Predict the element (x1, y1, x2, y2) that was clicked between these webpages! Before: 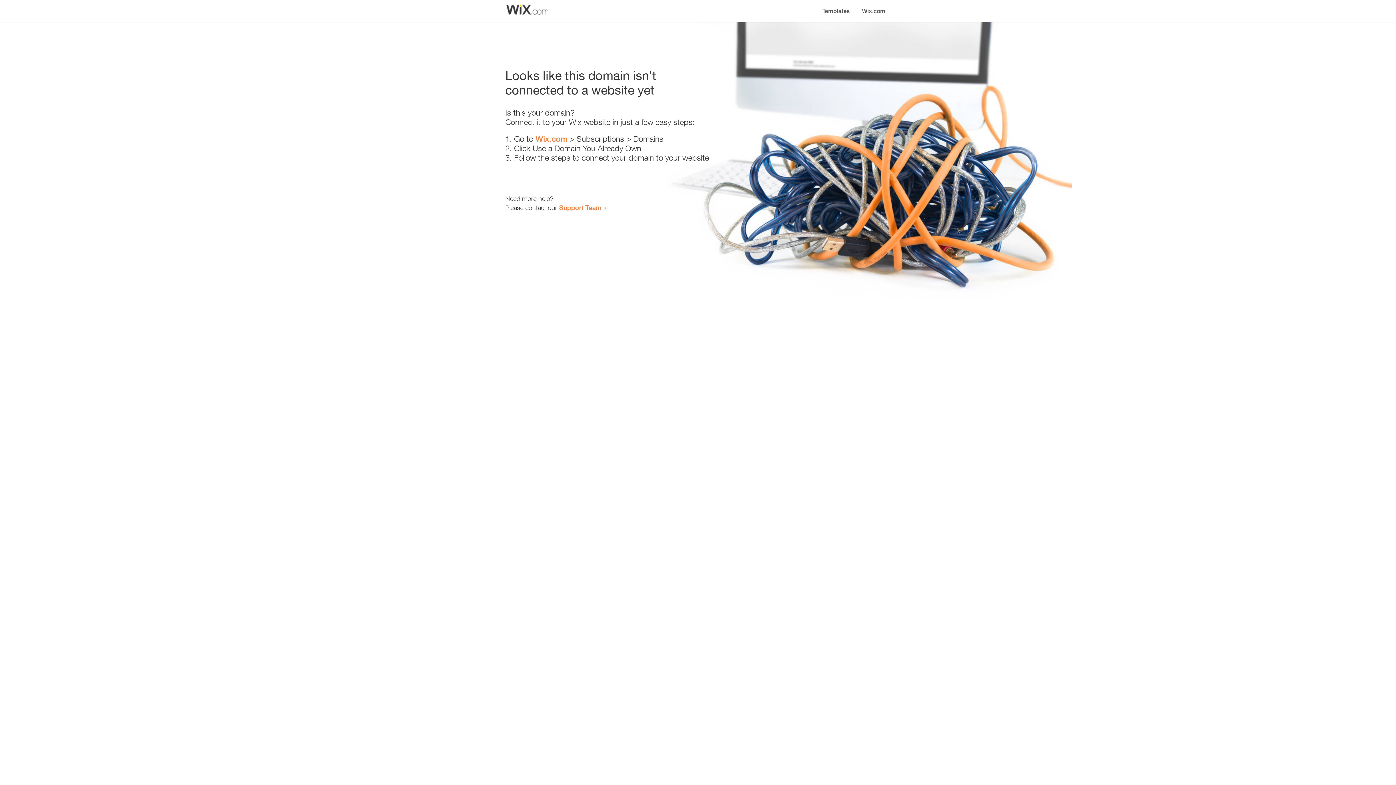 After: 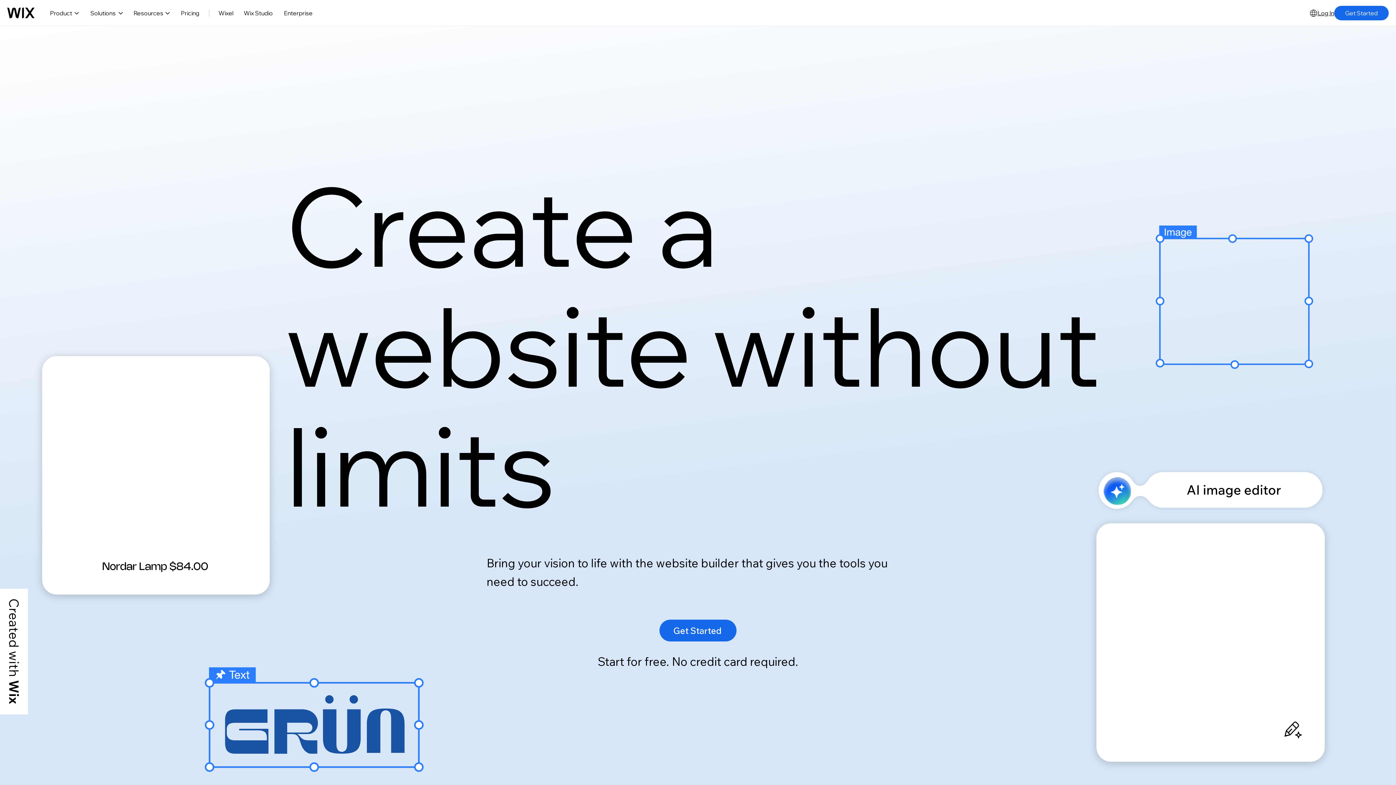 Action: label: Wix.com bbox: (535, 134, 567, 143)